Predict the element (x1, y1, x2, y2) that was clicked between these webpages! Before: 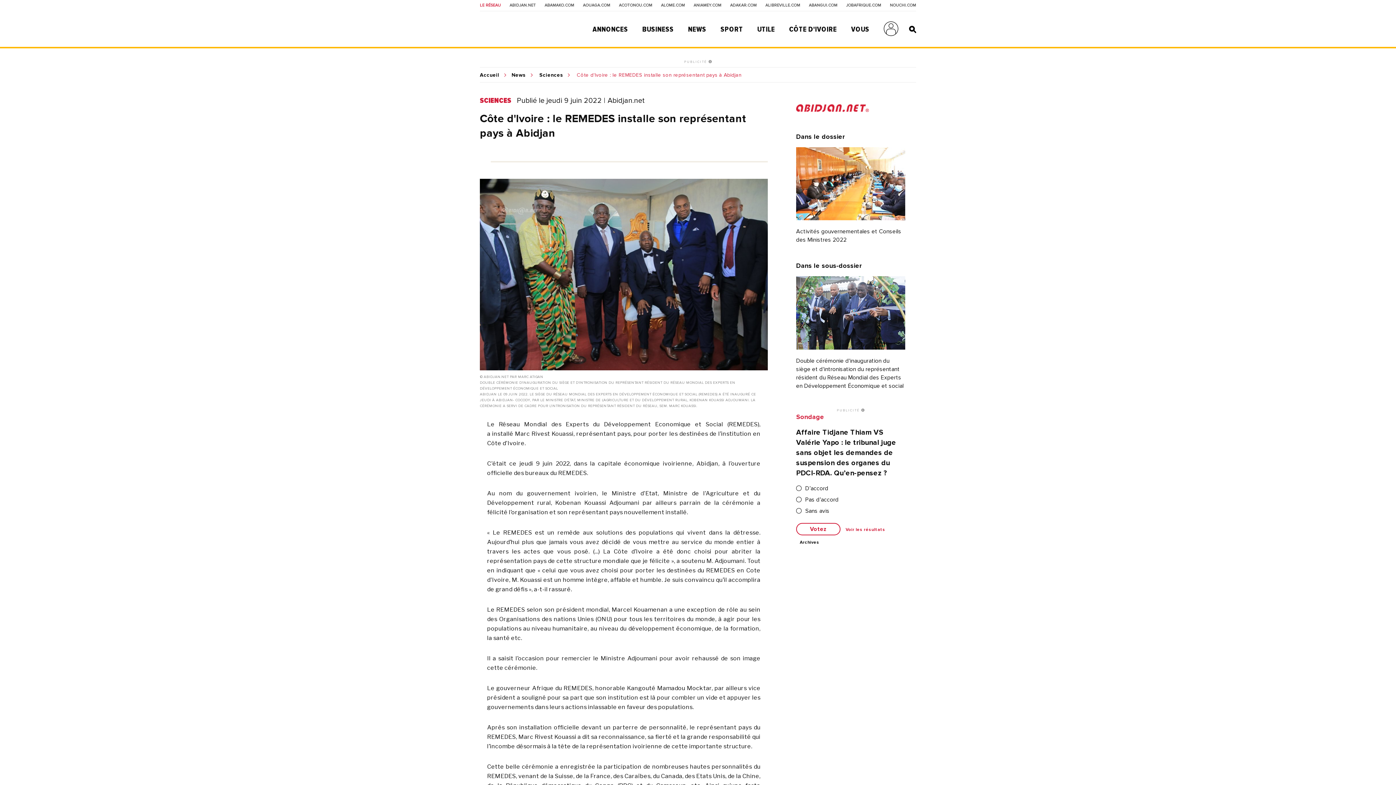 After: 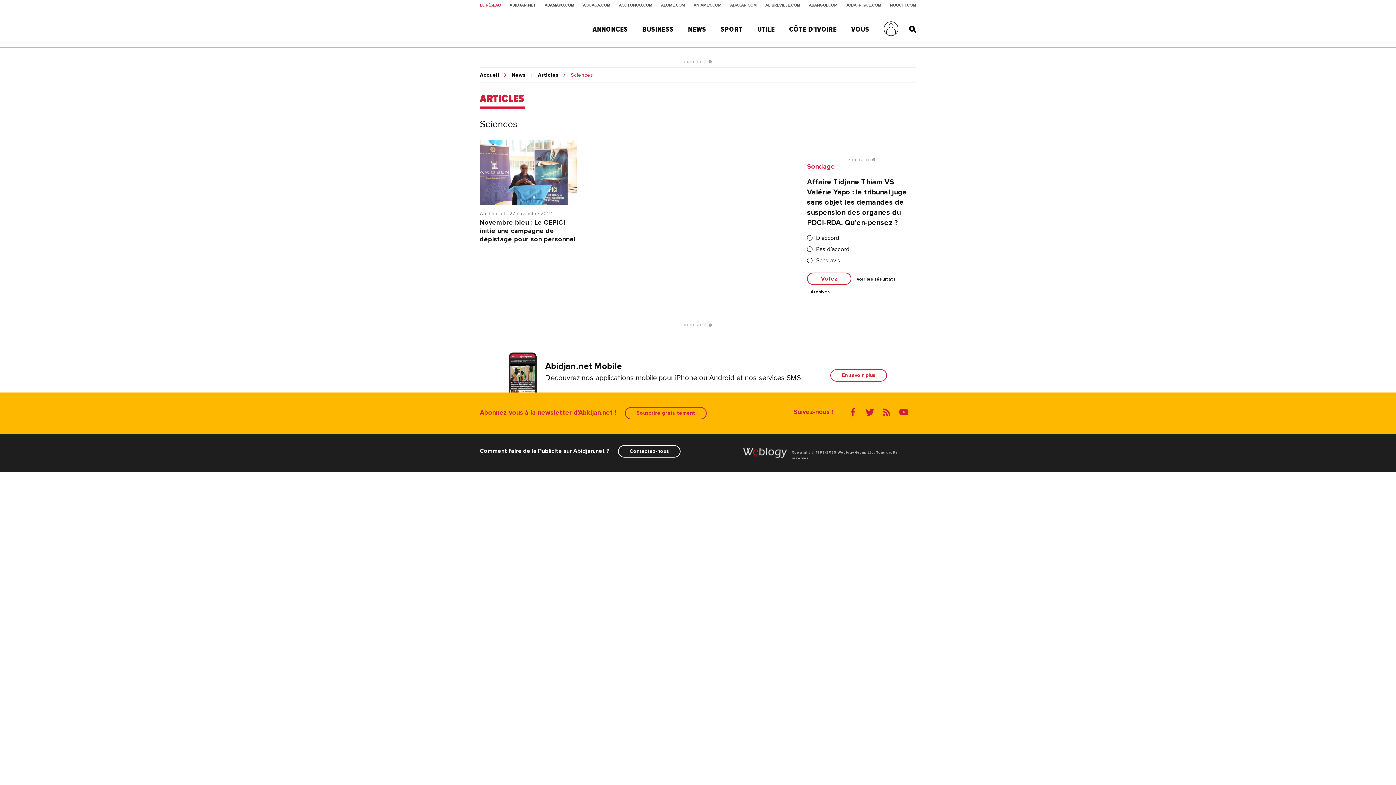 Action: label: SCIENCES bbox: (480, 93, 511, 108)